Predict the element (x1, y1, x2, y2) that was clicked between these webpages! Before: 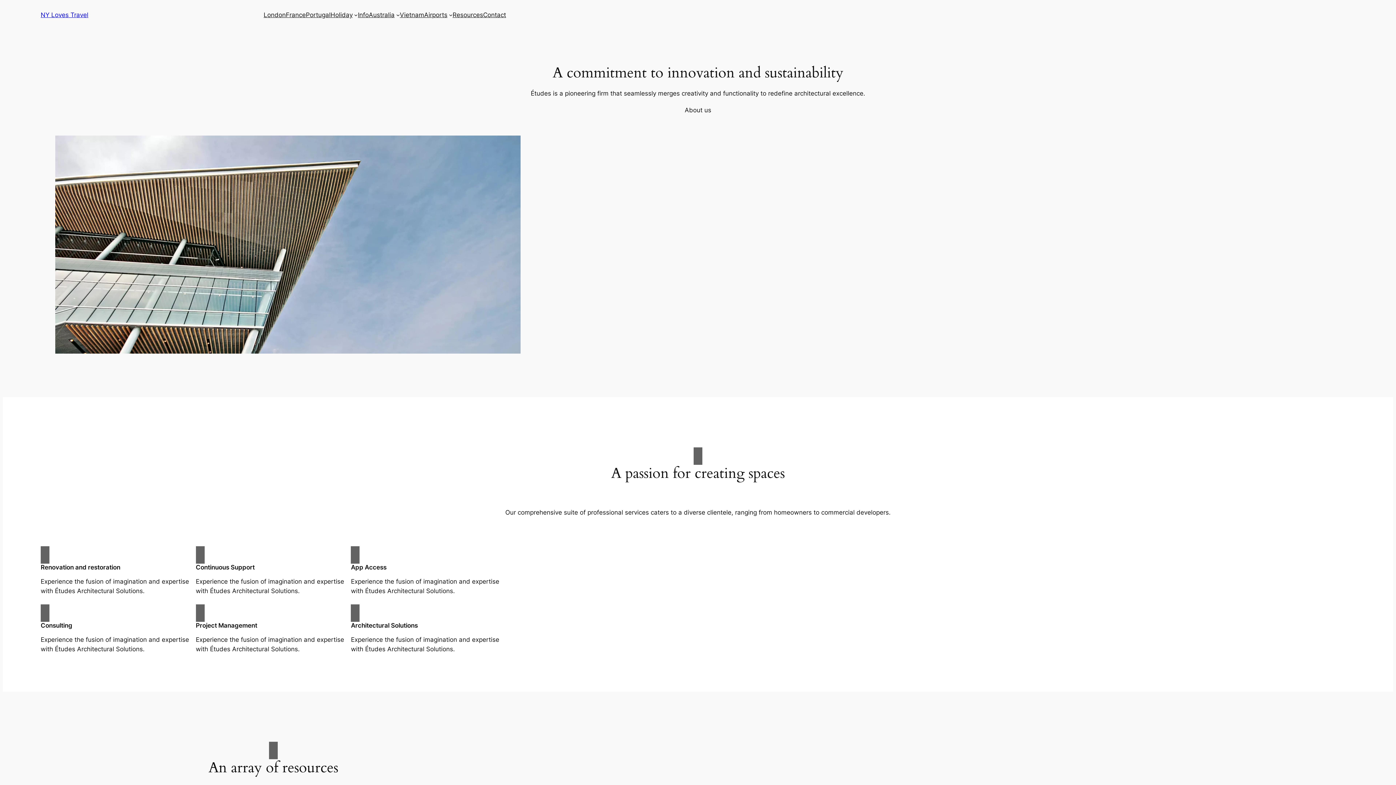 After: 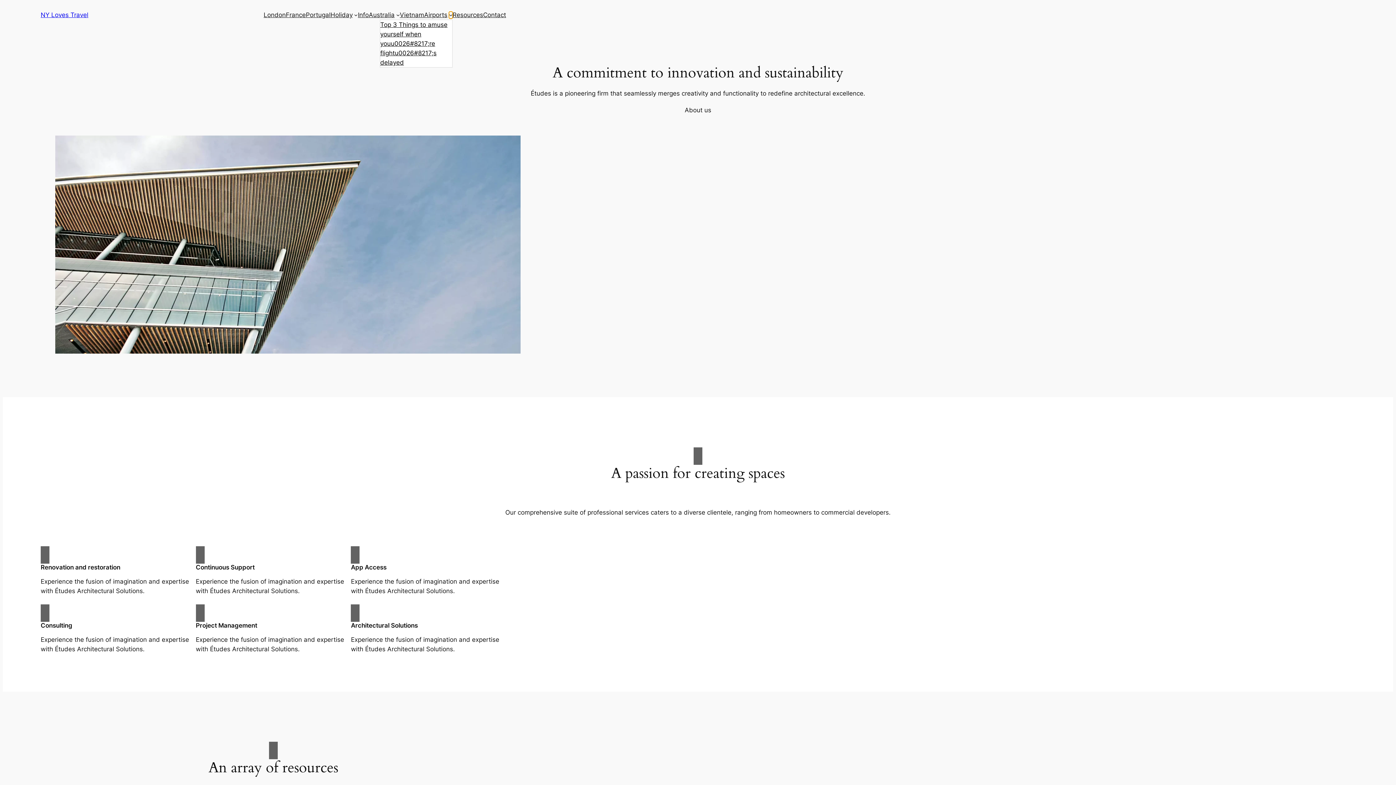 Action: label: Airports submenu bbox: (449, 13, 452, 16)